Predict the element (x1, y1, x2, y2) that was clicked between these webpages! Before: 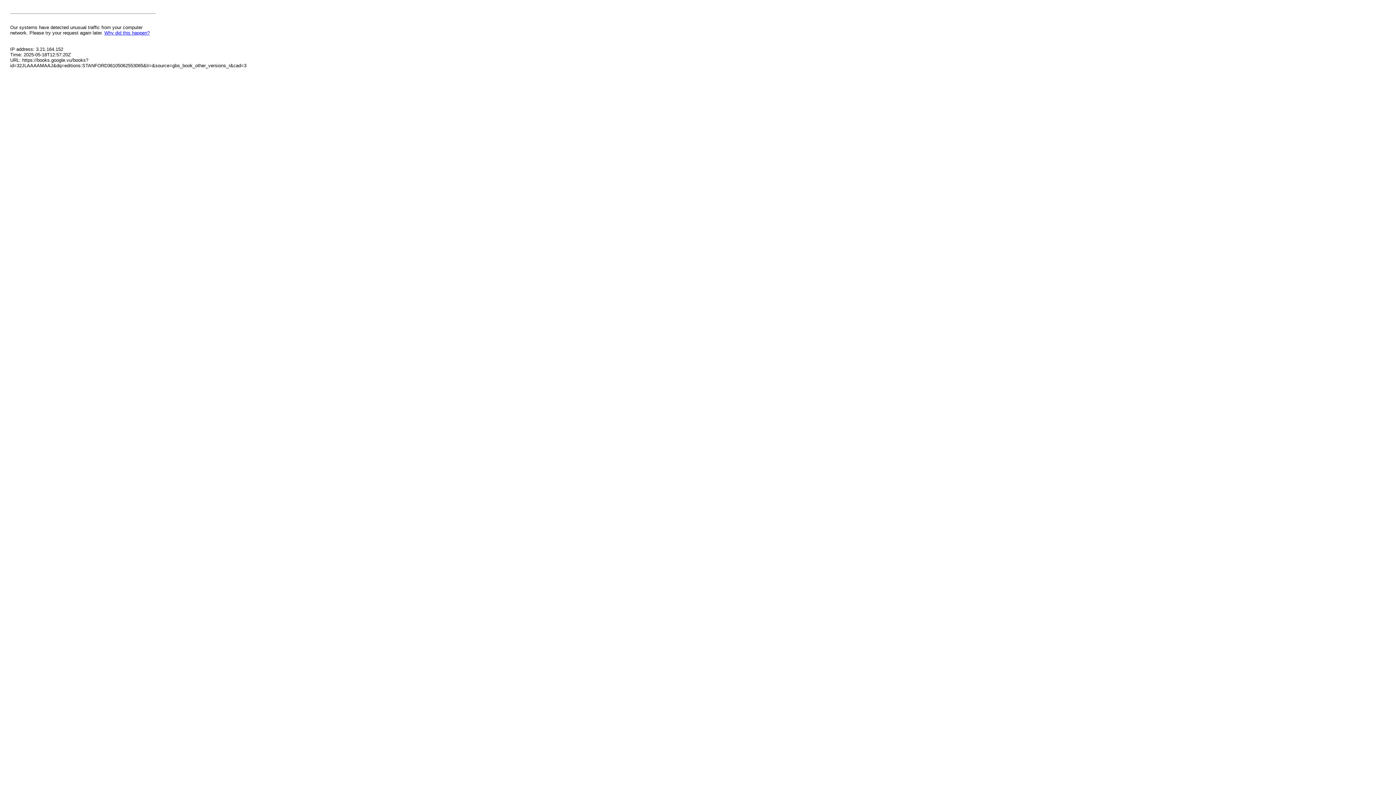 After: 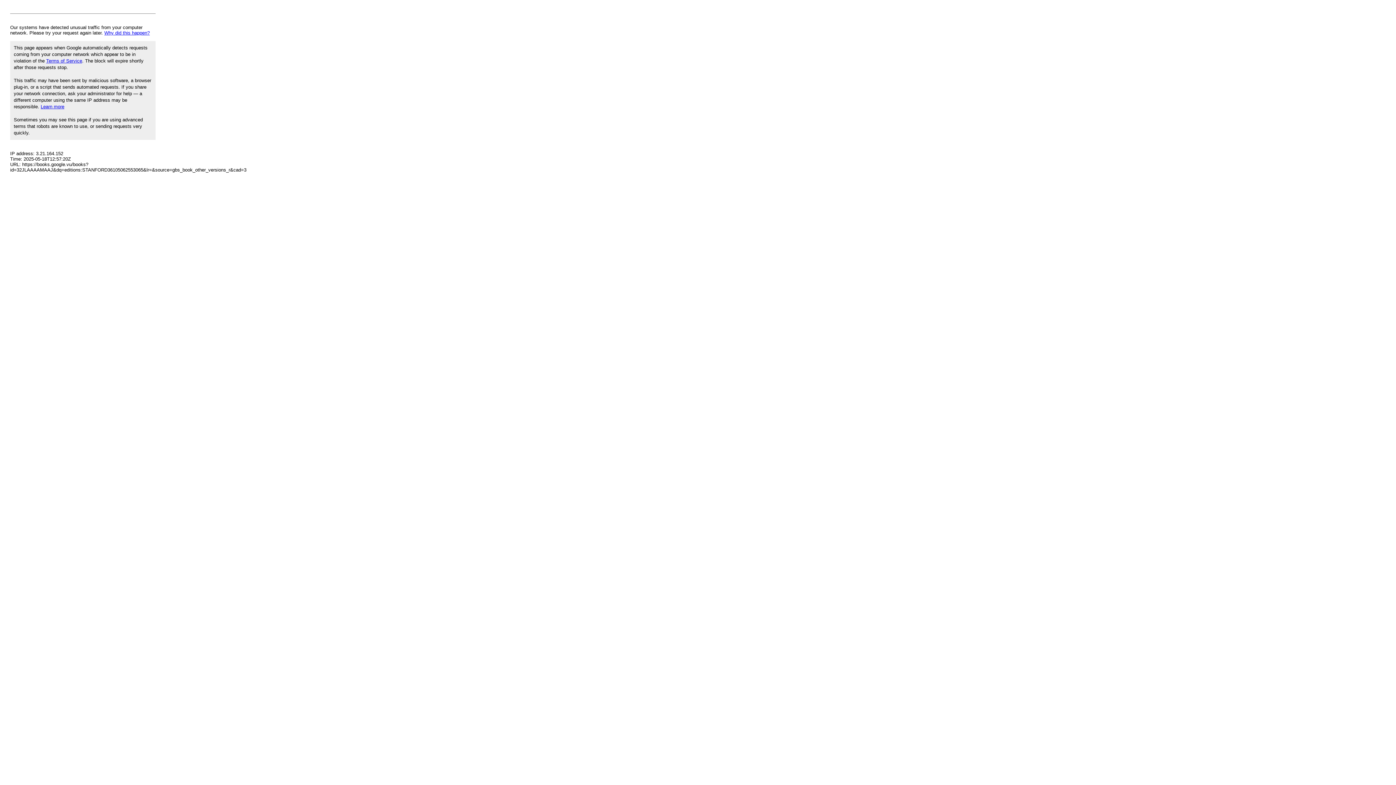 Action: label: Why did this happen? bbox: (104, 30, 149, 35)